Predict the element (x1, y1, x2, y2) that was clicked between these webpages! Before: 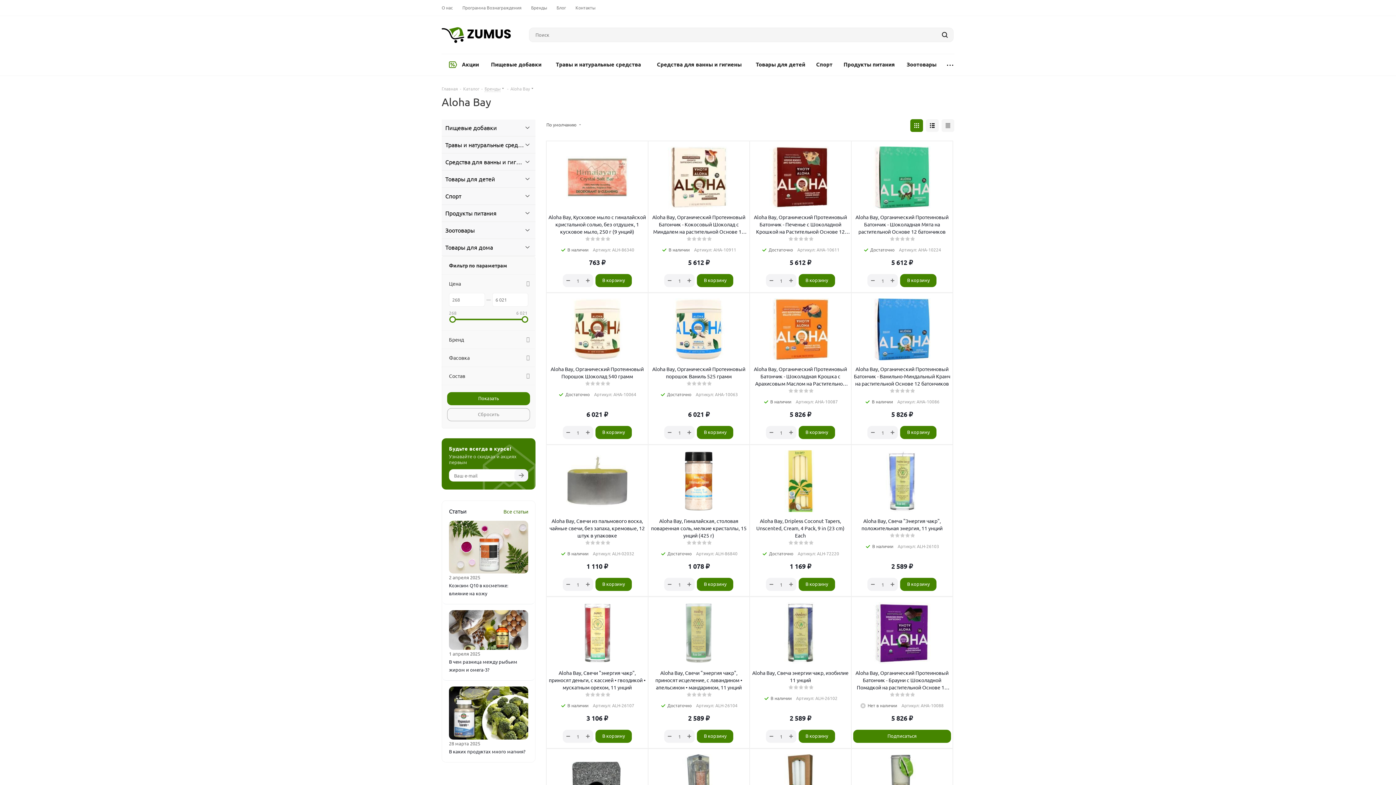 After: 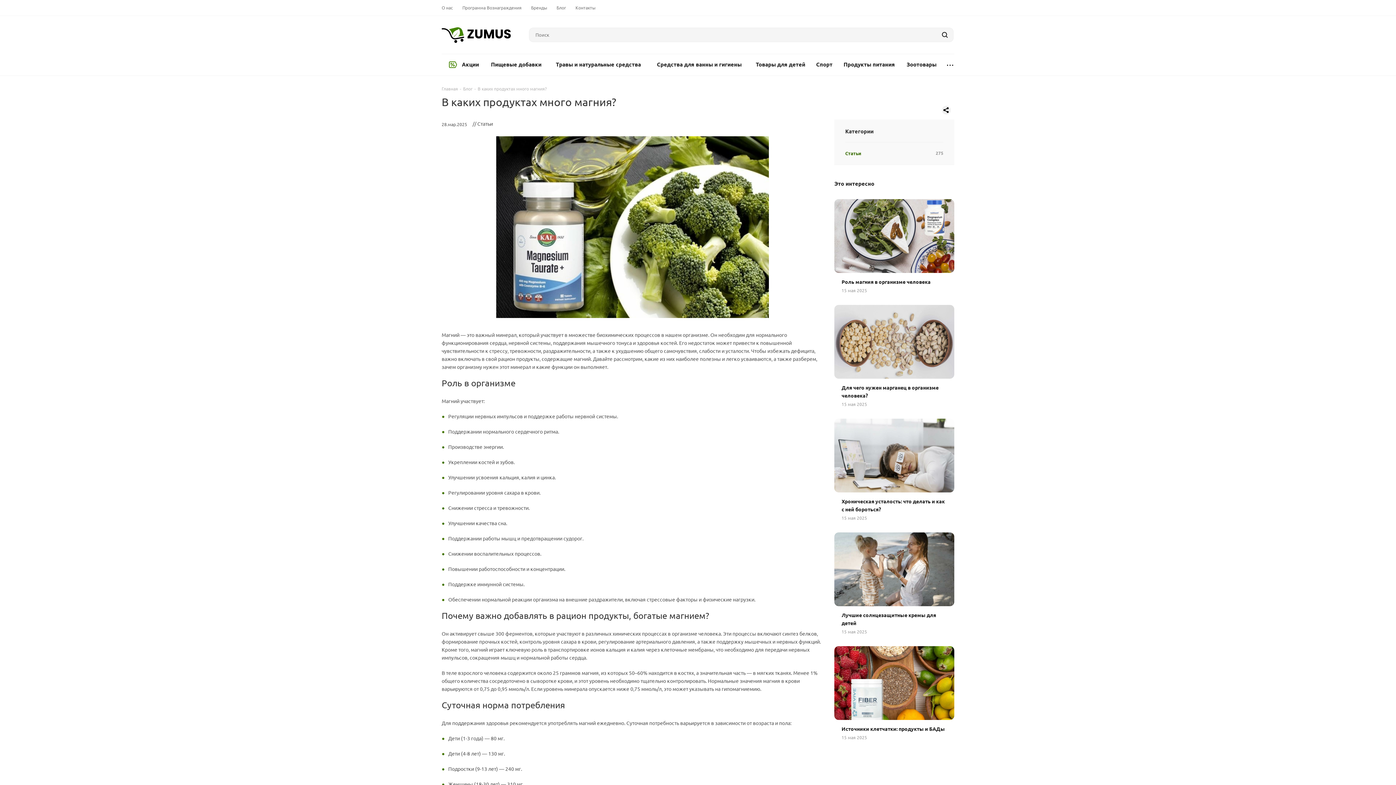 Action: bbox: (449, 709, 528, 715)